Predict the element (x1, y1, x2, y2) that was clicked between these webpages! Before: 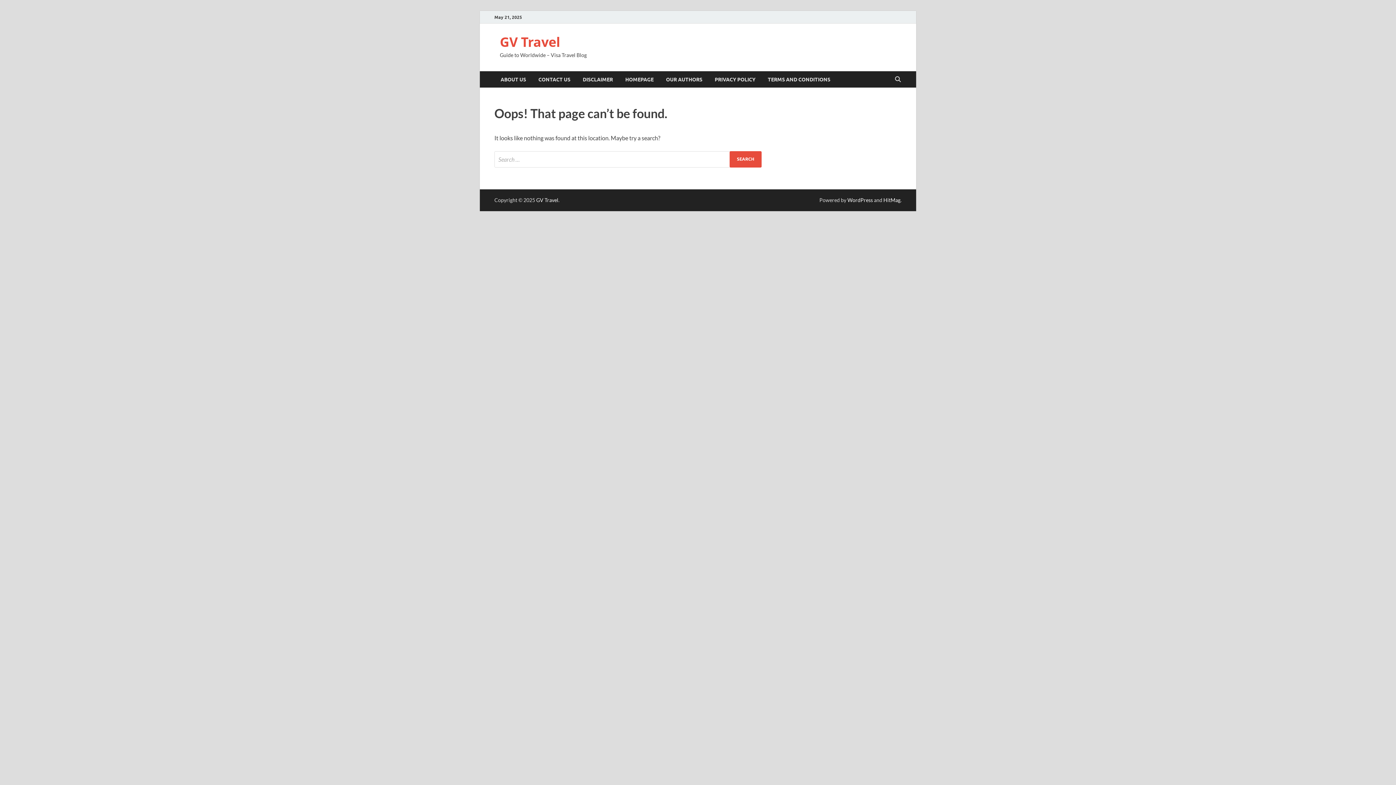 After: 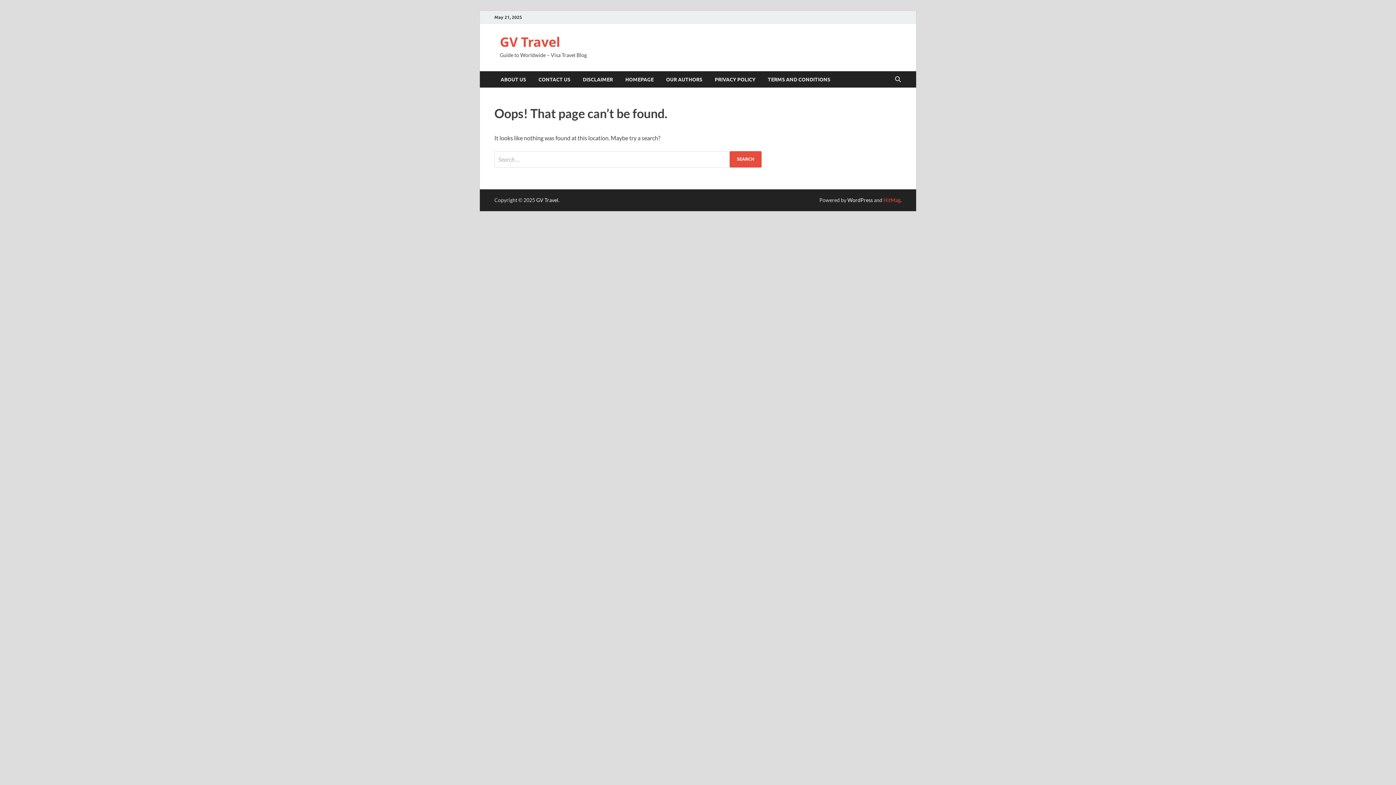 Action: label: HitMag bbox: (883, 196, 900, 203)